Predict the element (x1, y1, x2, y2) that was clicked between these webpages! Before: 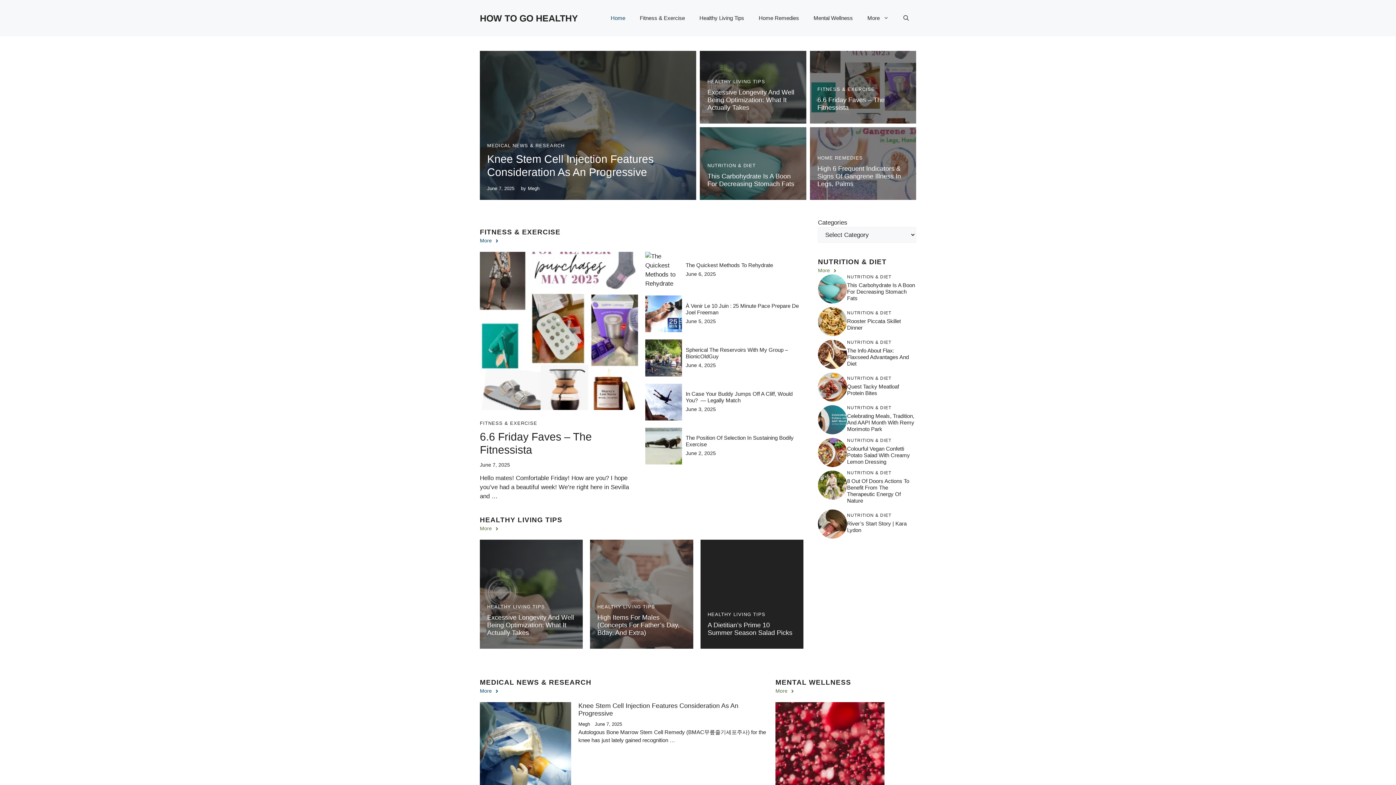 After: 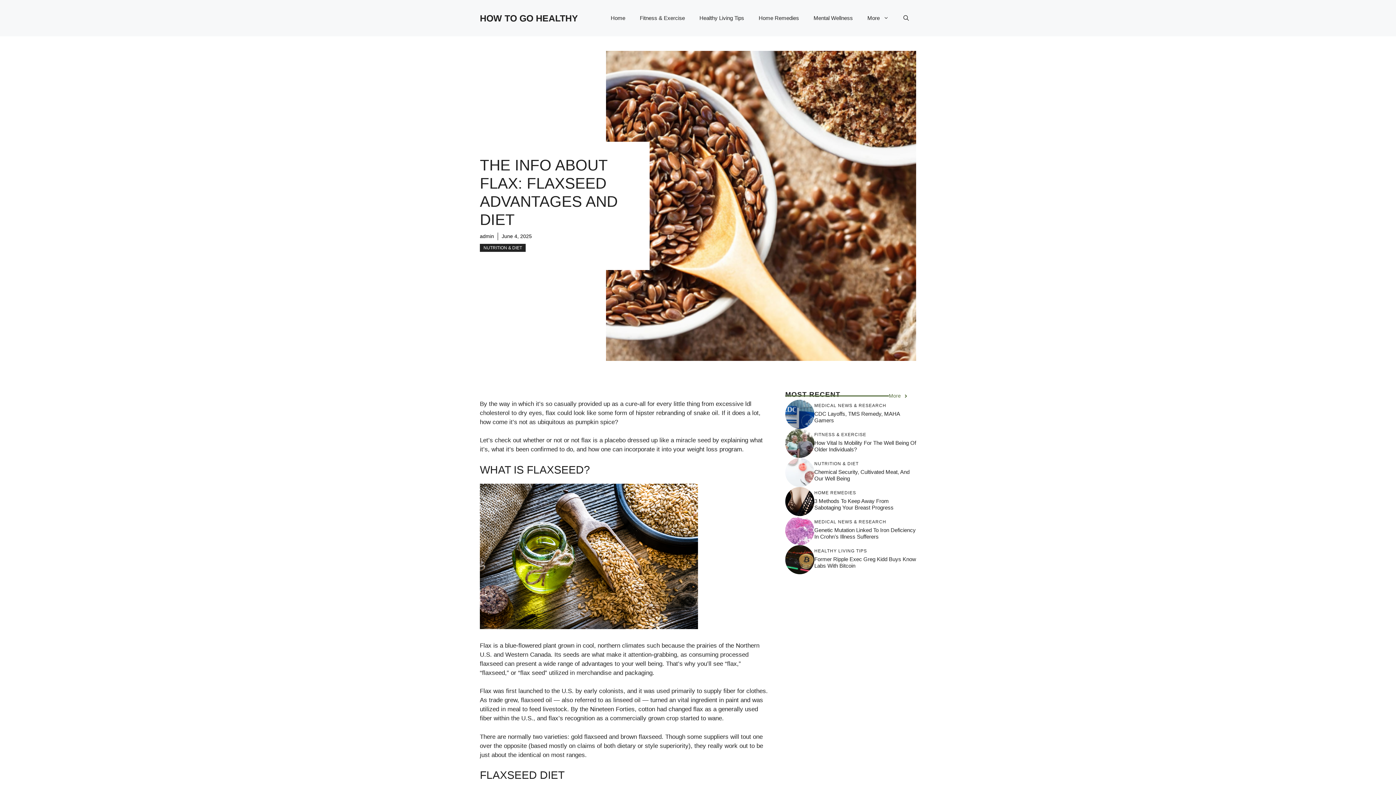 Action: bbox: (847, 347, 909, 366) label: The Info About Flax: Flaxseed Advantages And Diet